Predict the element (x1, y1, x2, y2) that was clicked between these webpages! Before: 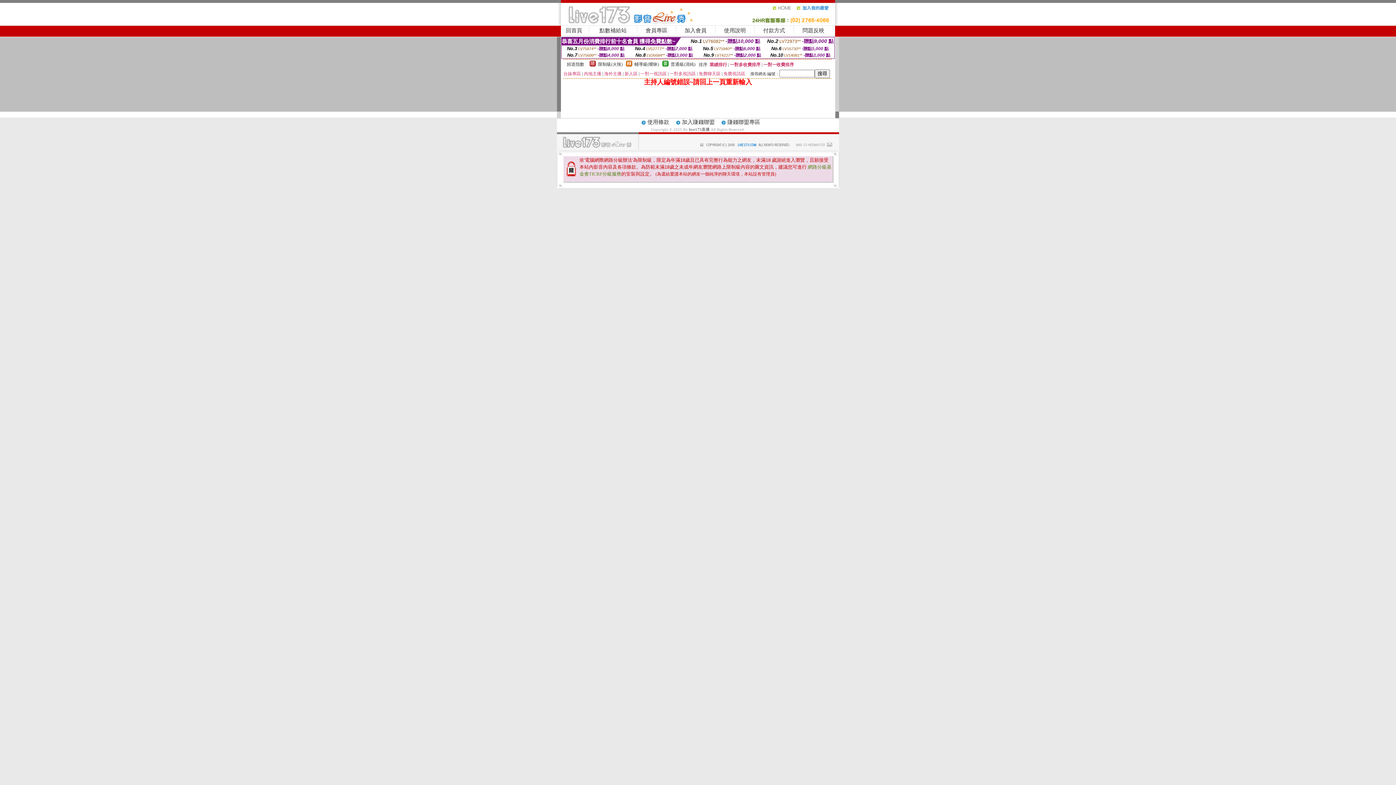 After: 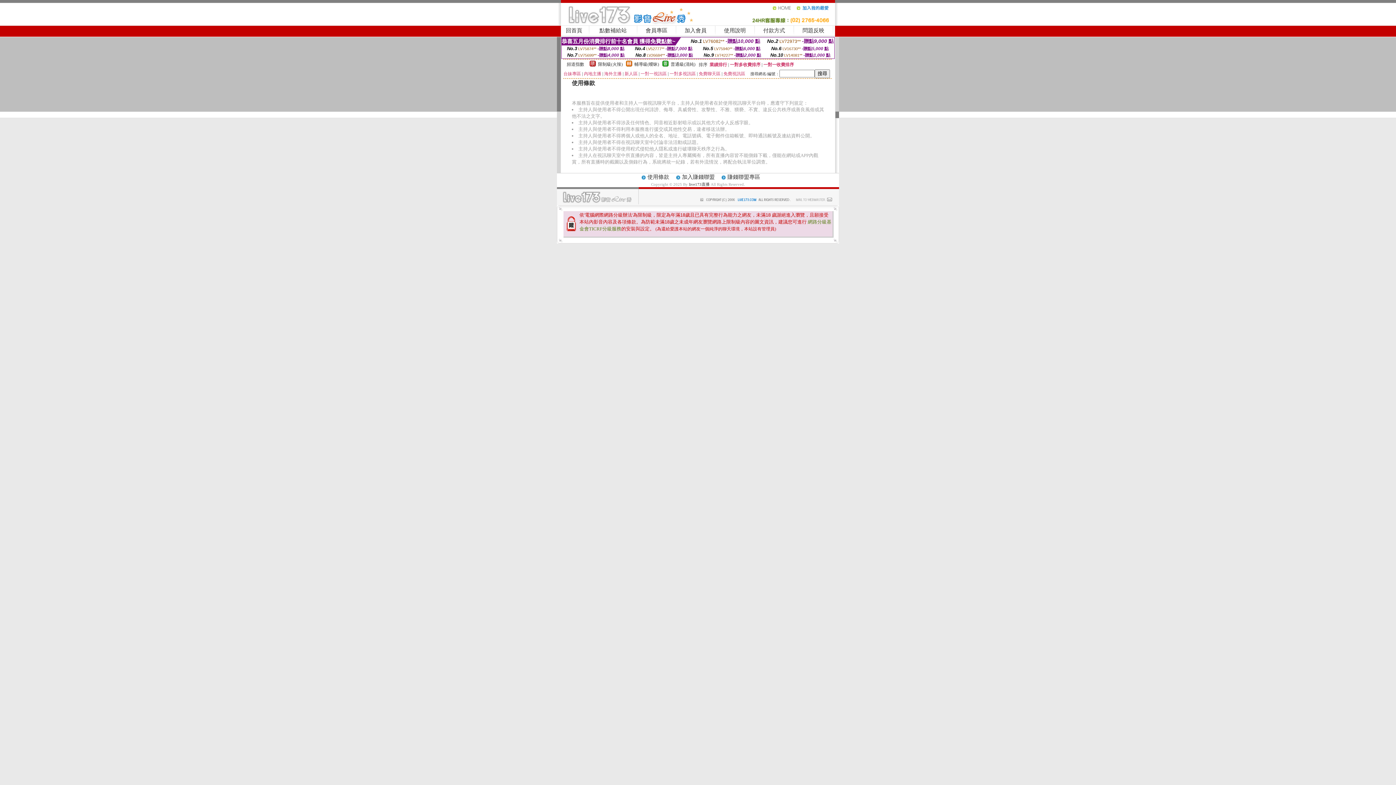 Action: bbox: (647, 120, 669, 125) label: 使用條款